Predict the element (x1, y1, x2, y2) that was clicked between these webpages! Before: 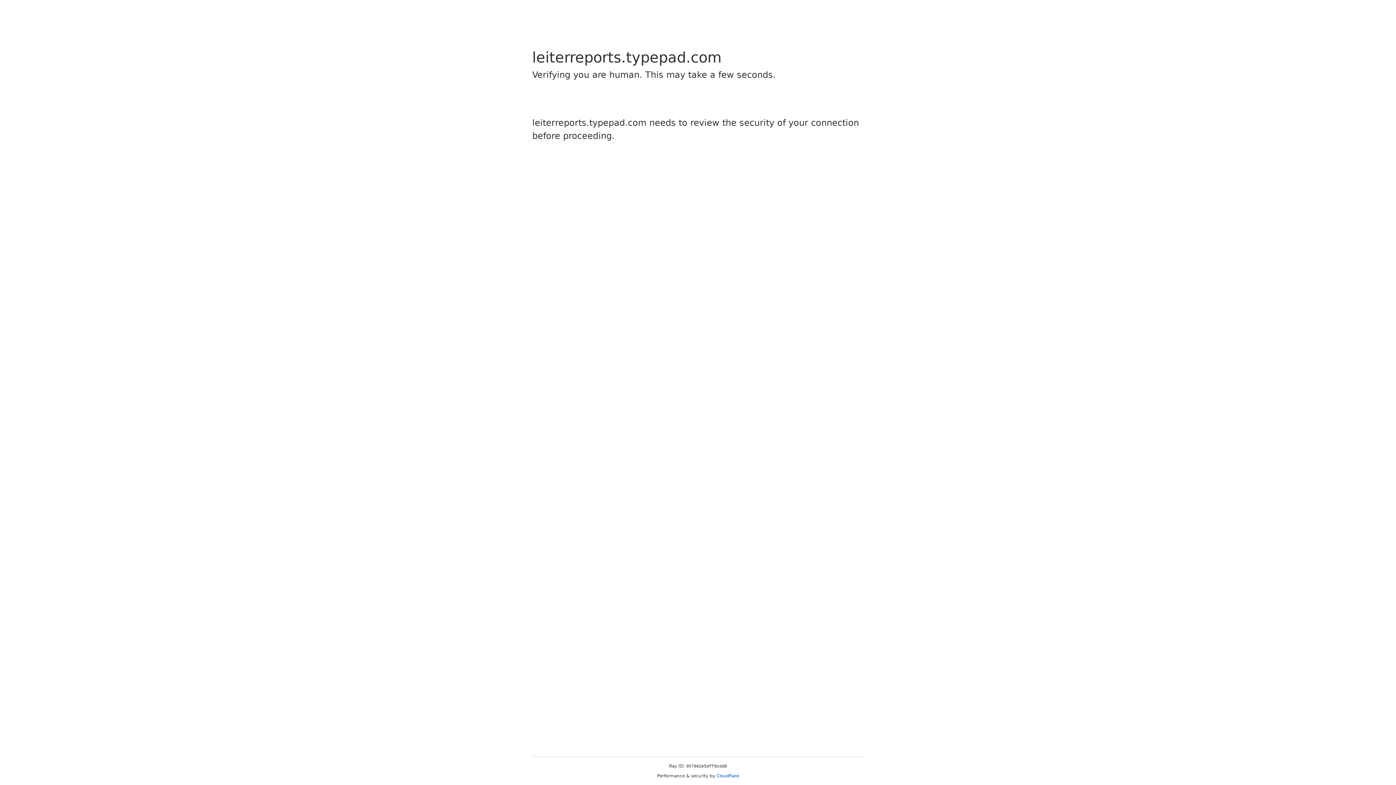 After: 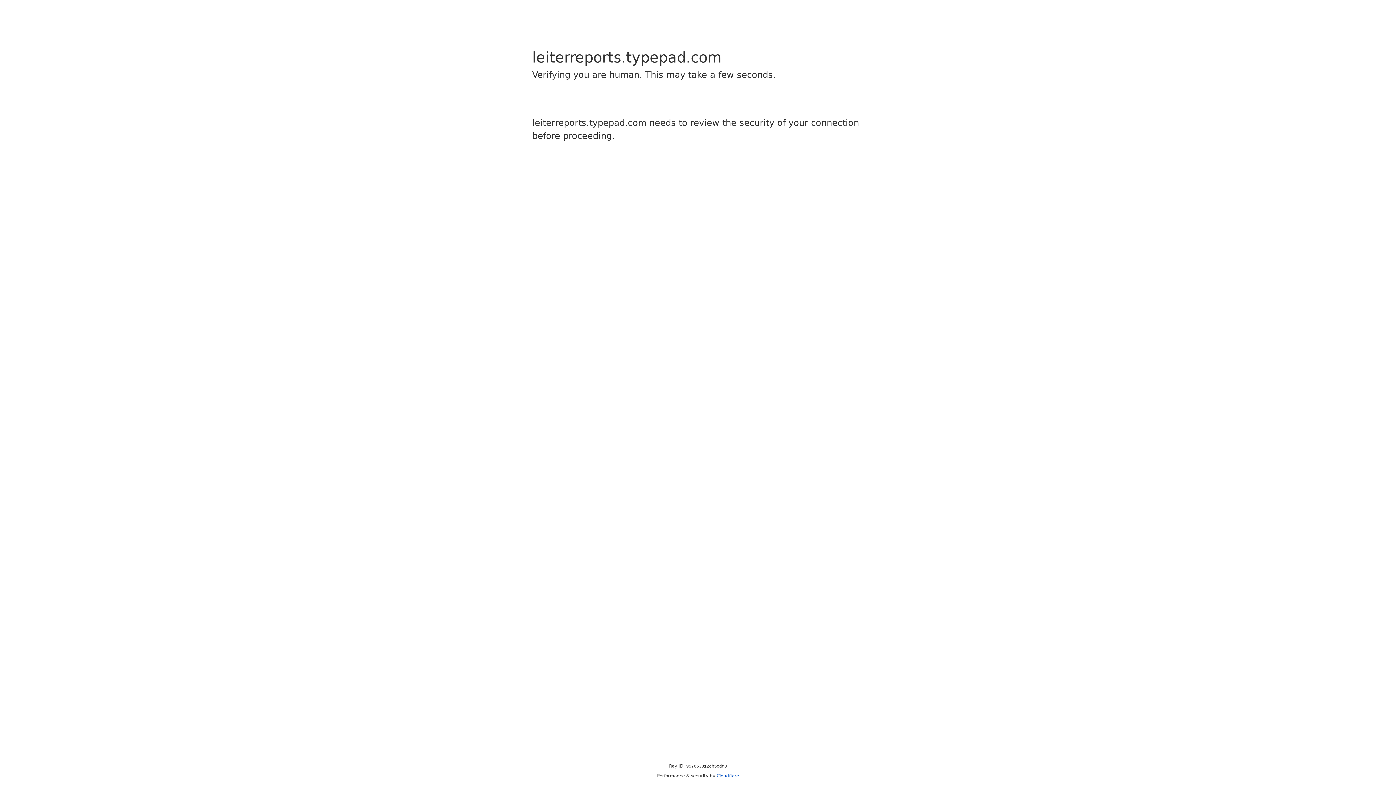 Action: label: Cloudflare bbox: (716, 773, 739, 778)